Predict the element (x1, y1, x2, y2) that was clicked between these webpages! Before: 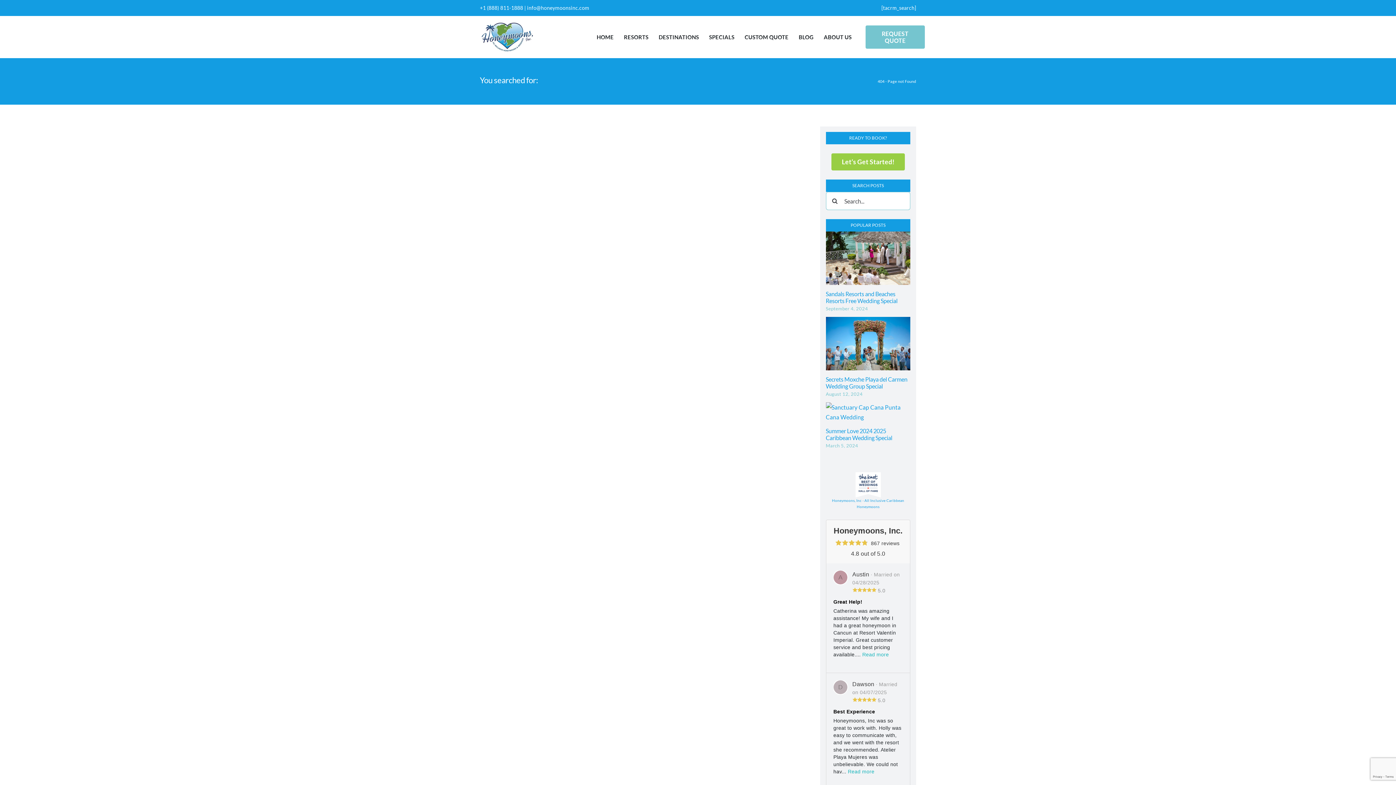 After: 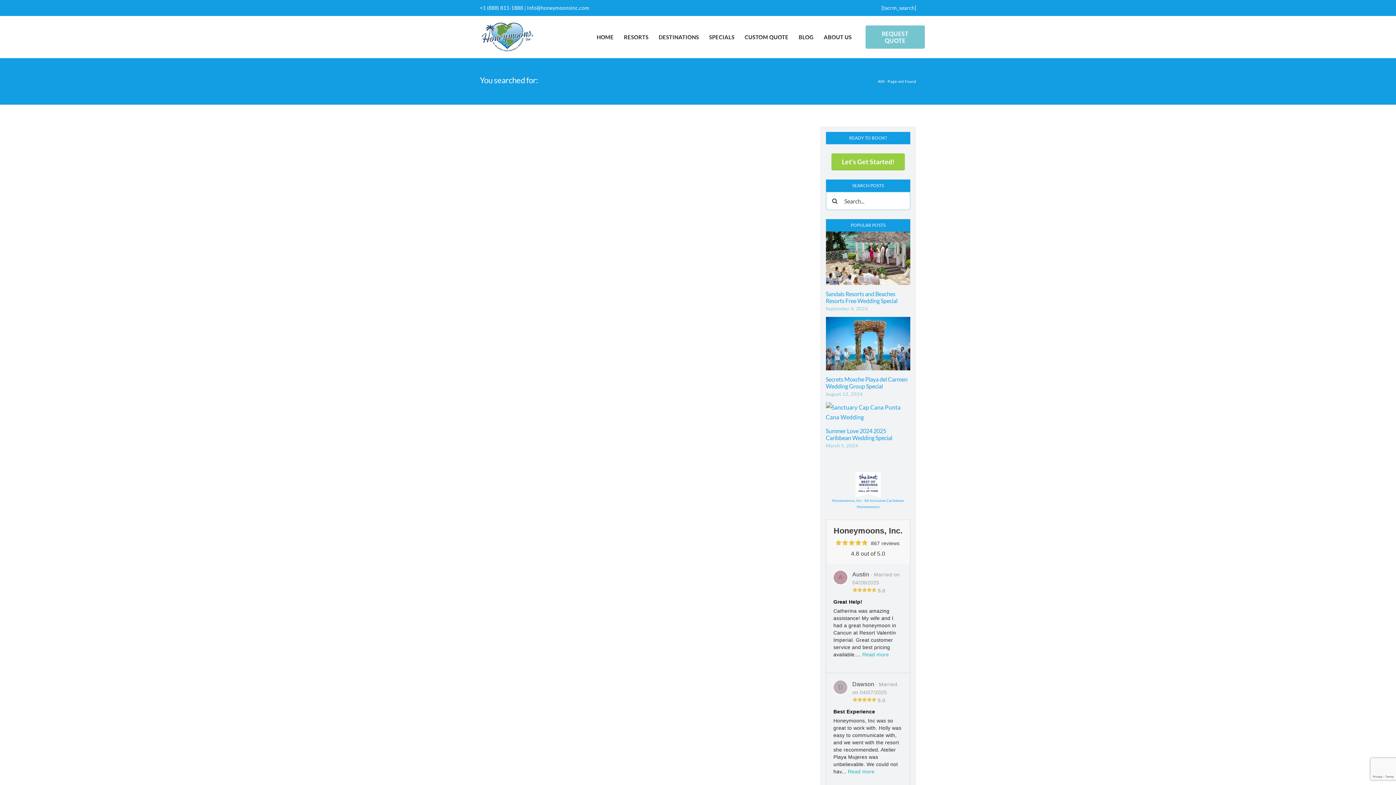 Action: label: Read more bbox: (862, 651, 889, 657)